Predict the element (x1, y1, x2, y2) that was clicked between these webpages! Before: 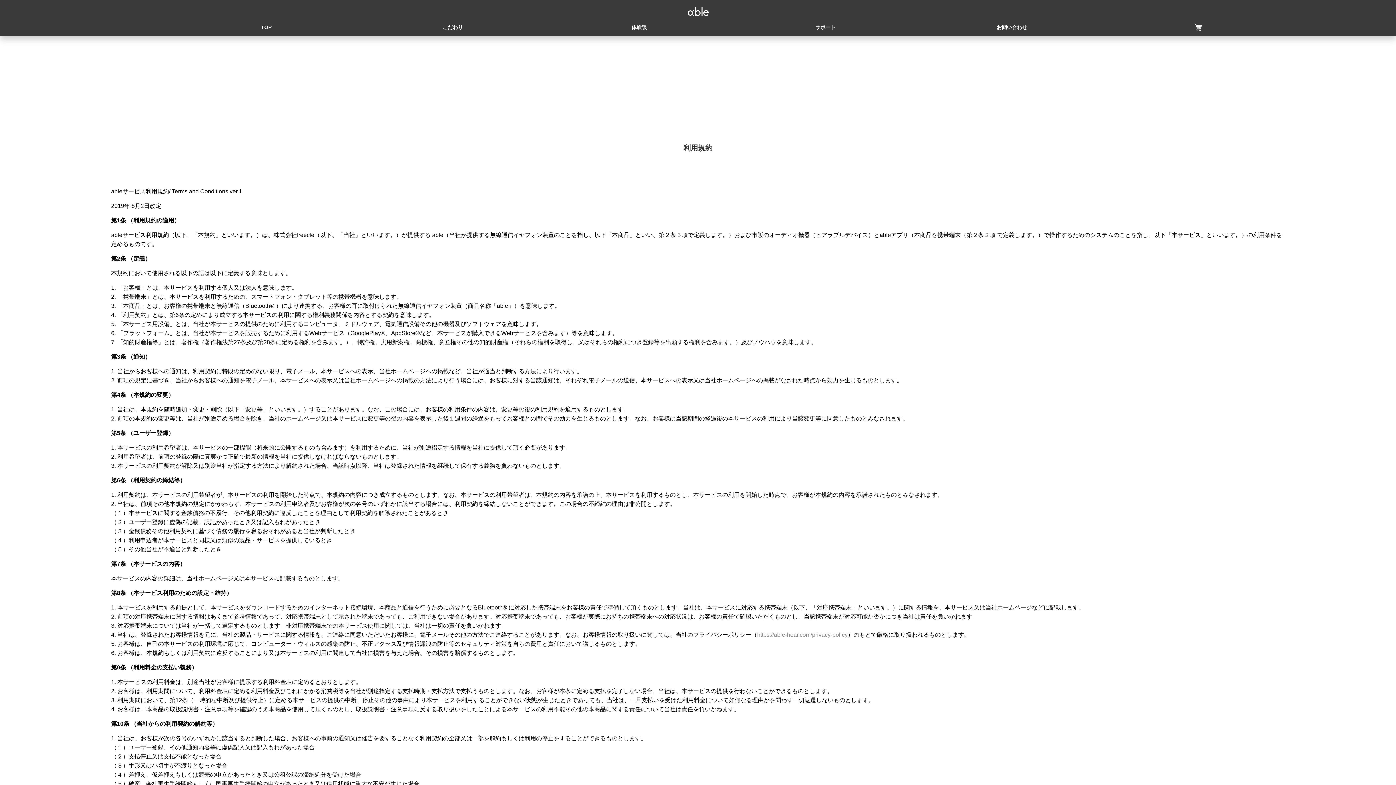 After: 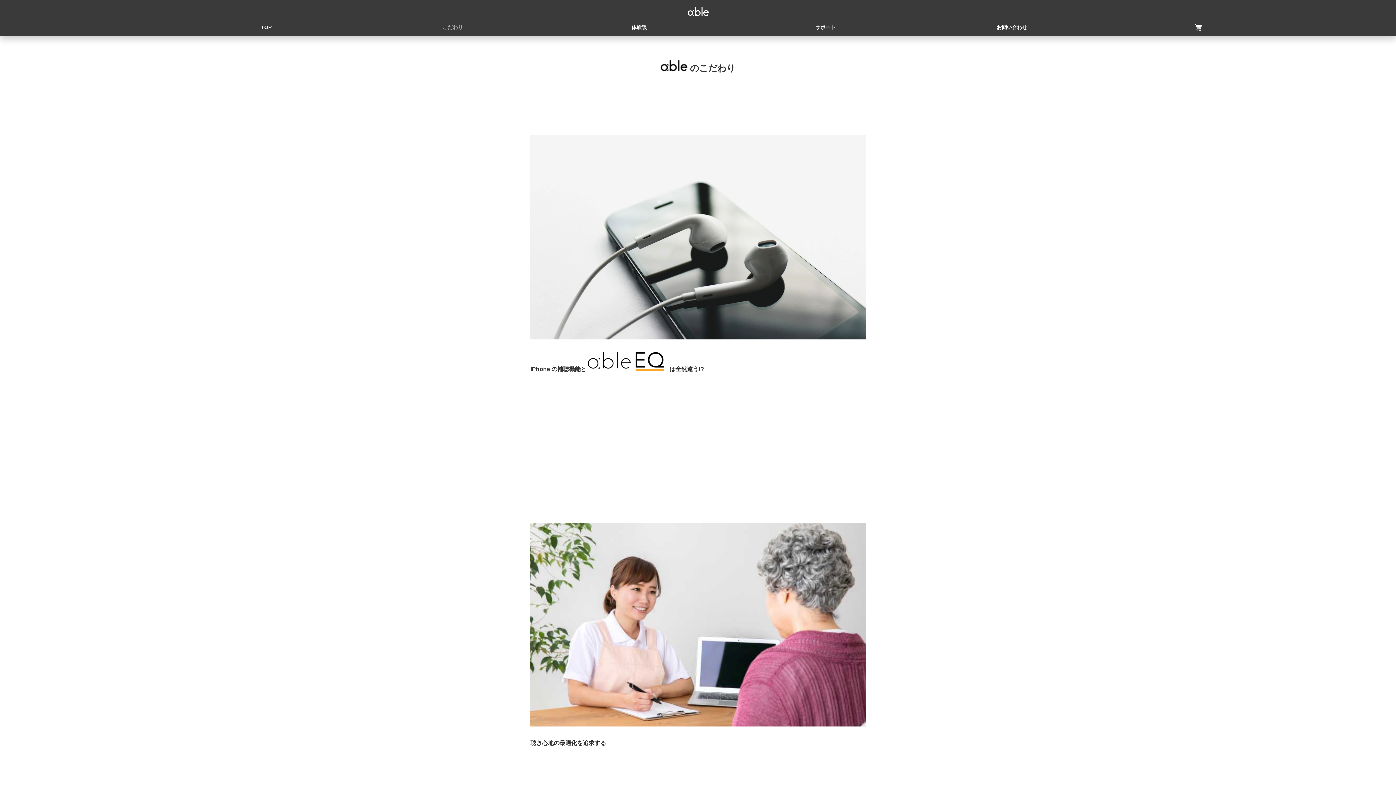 Action: bbox: (359, 18, 546, 36) label: こだわり